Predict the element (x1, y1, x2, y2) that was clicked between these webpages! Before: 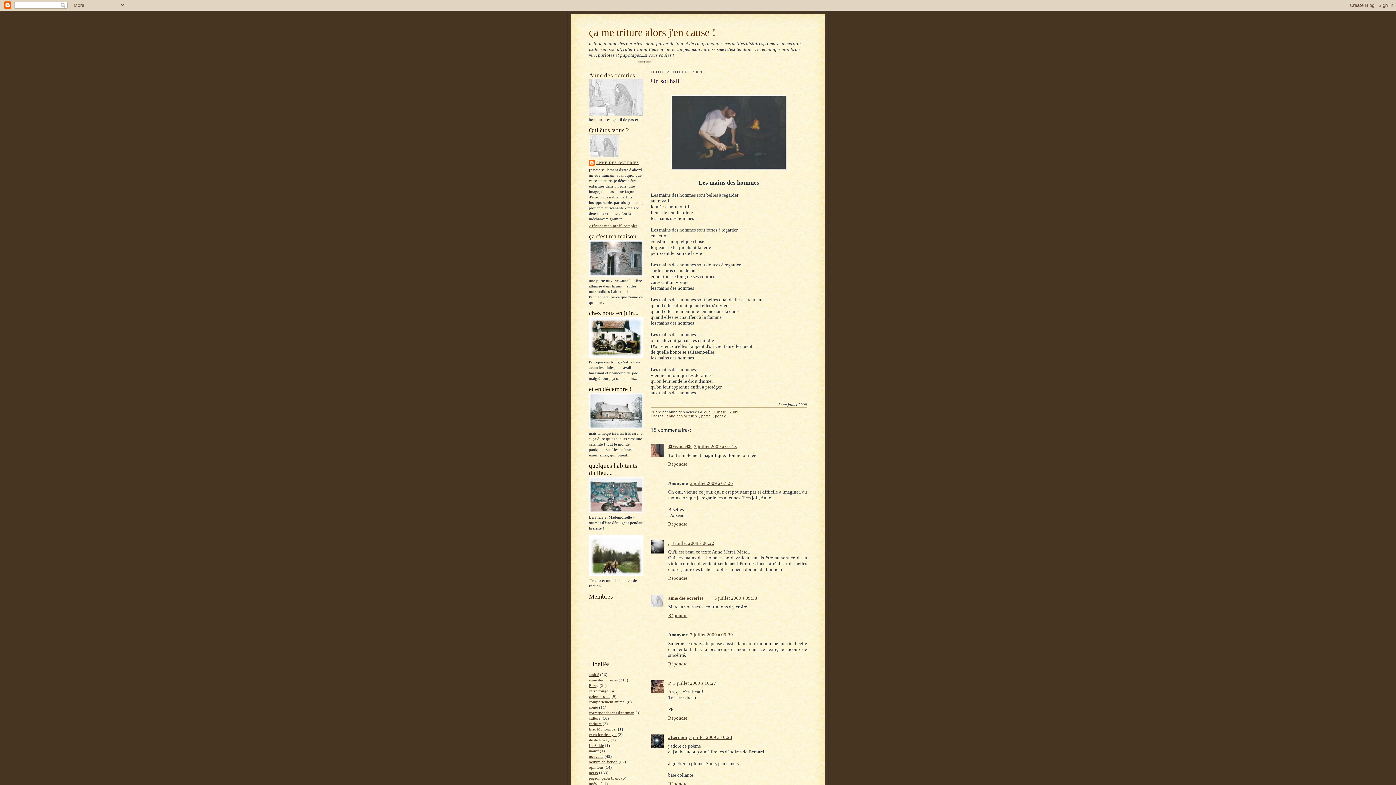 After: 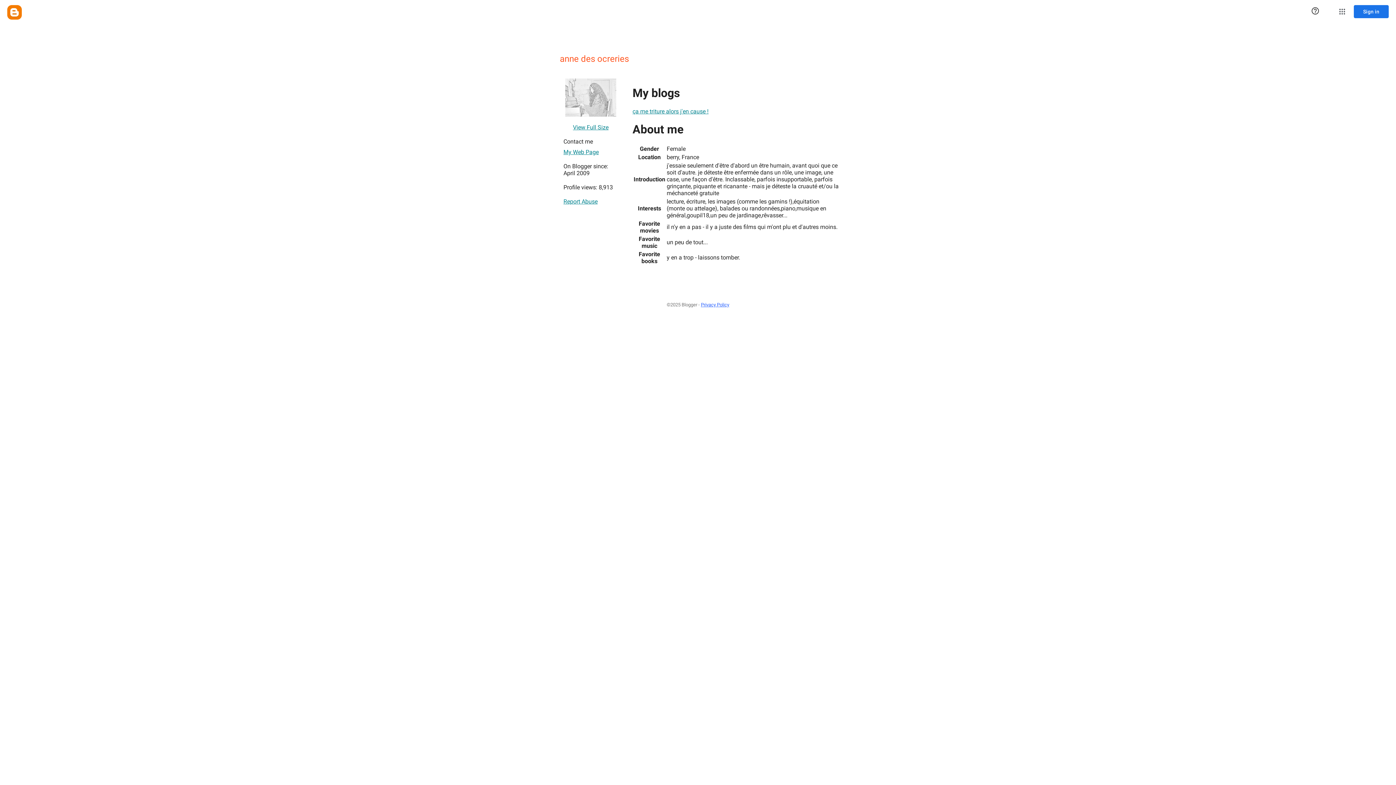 Action: bbox: (589, 160, 639, 167) label: ANNE DES OCRERIES